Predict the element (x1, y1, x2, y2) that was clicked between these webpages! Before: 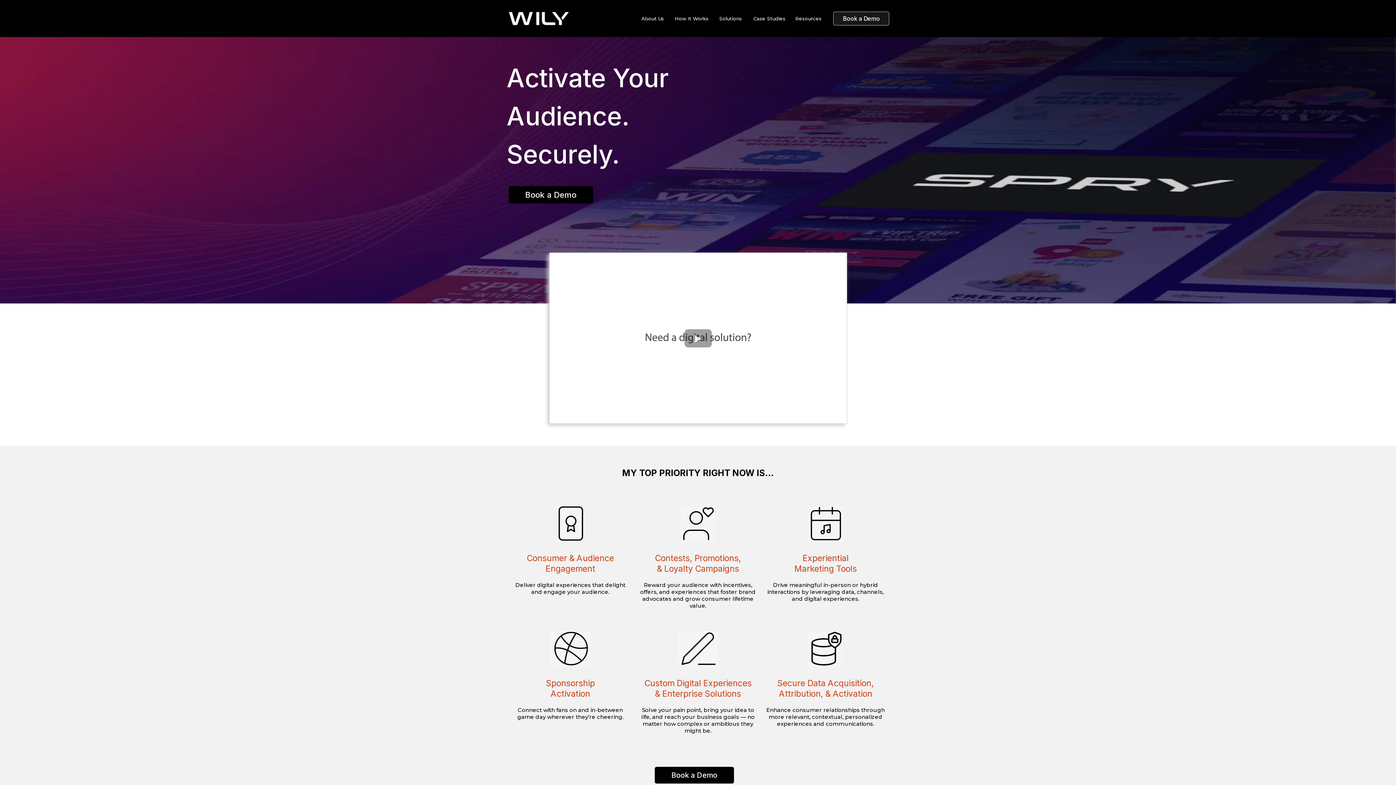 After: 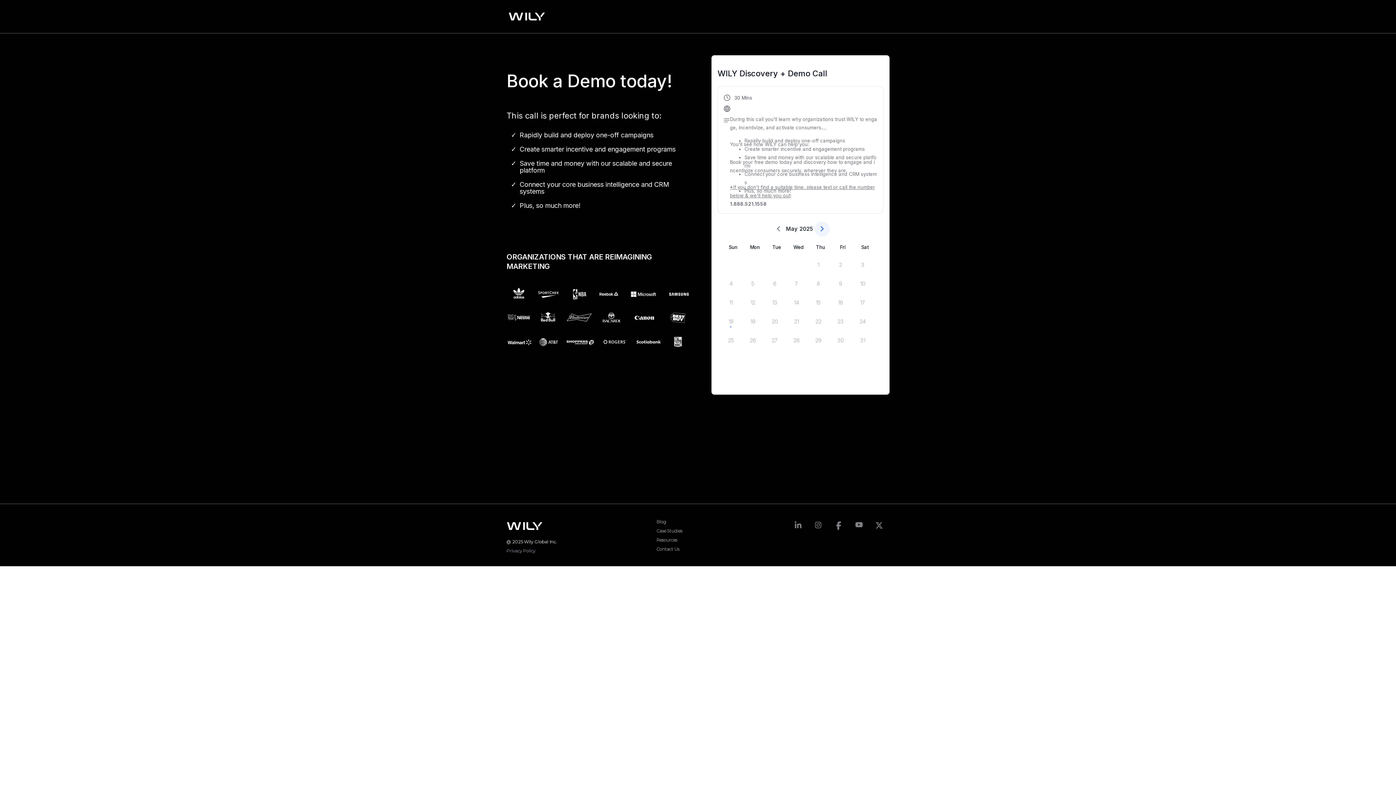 Action: bbox: (833, 11, 889, 25) label: Book a Demo 